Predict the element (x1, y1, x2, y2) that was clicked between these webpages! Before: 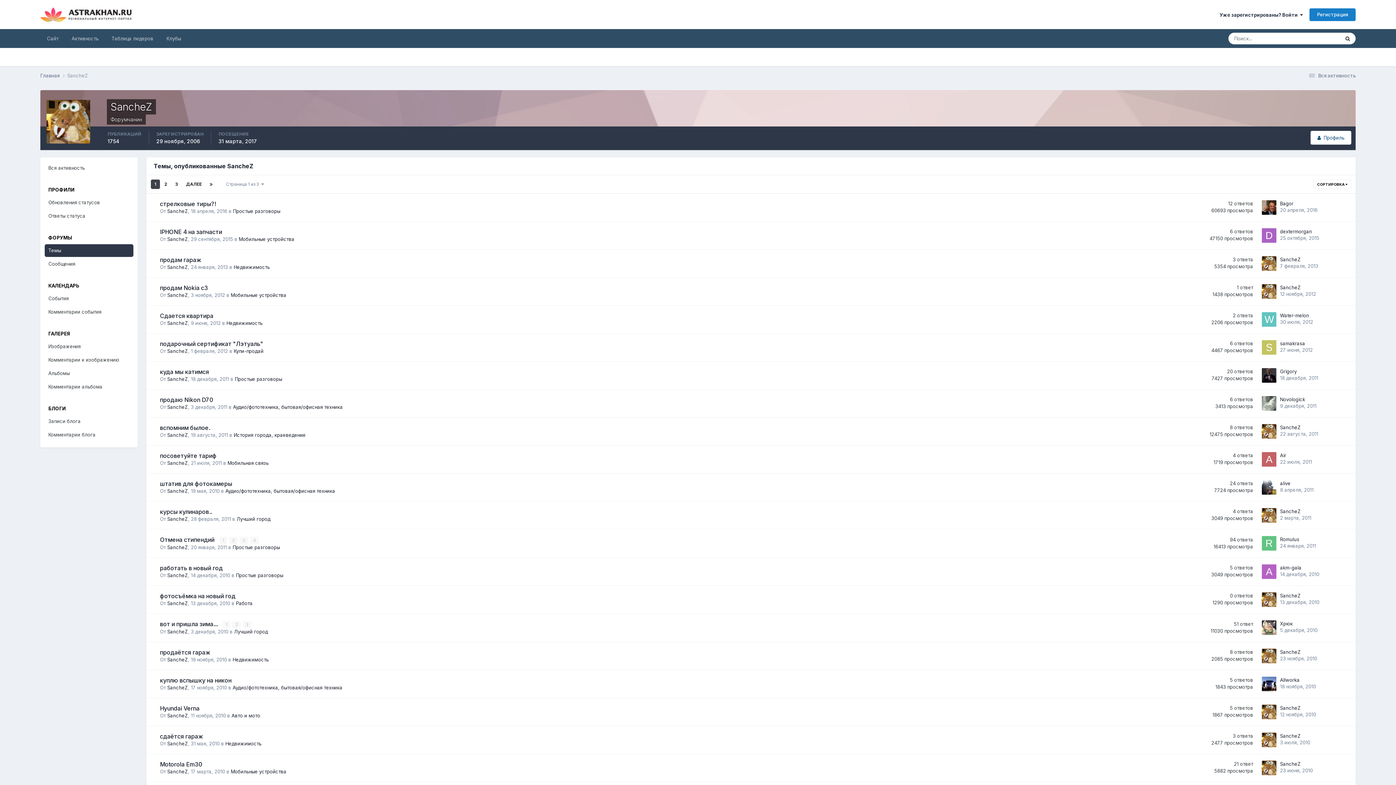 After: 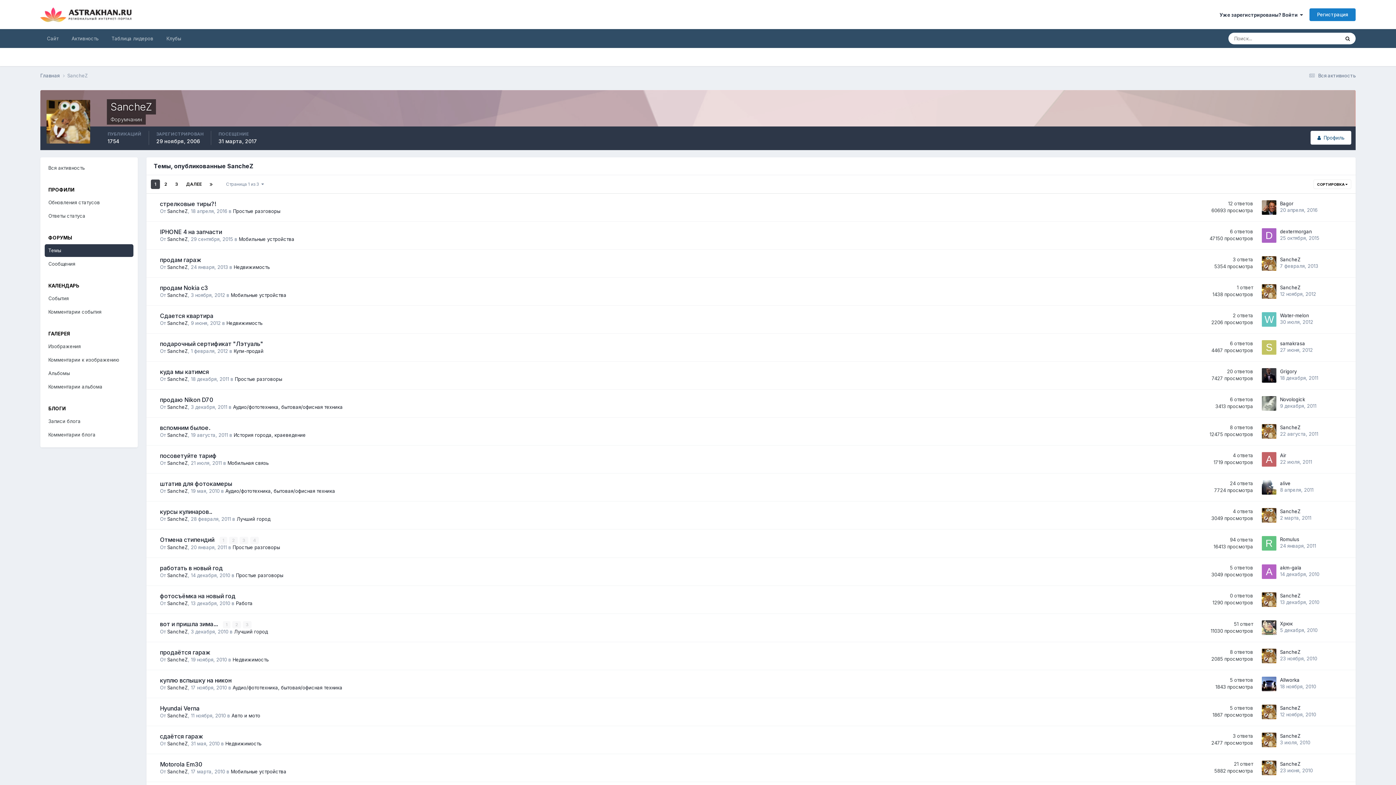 Action: bbox: (44, 244, 133, 257) label: Темы